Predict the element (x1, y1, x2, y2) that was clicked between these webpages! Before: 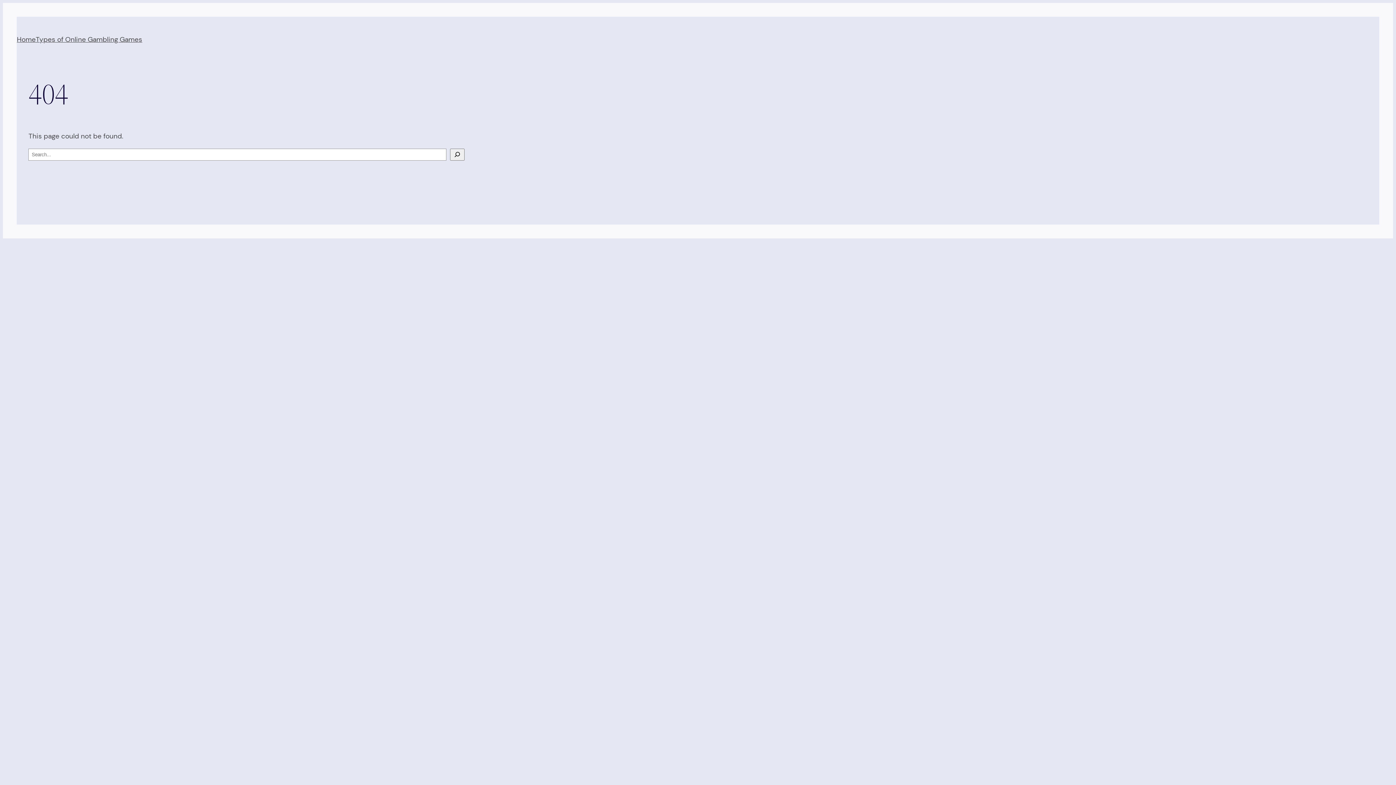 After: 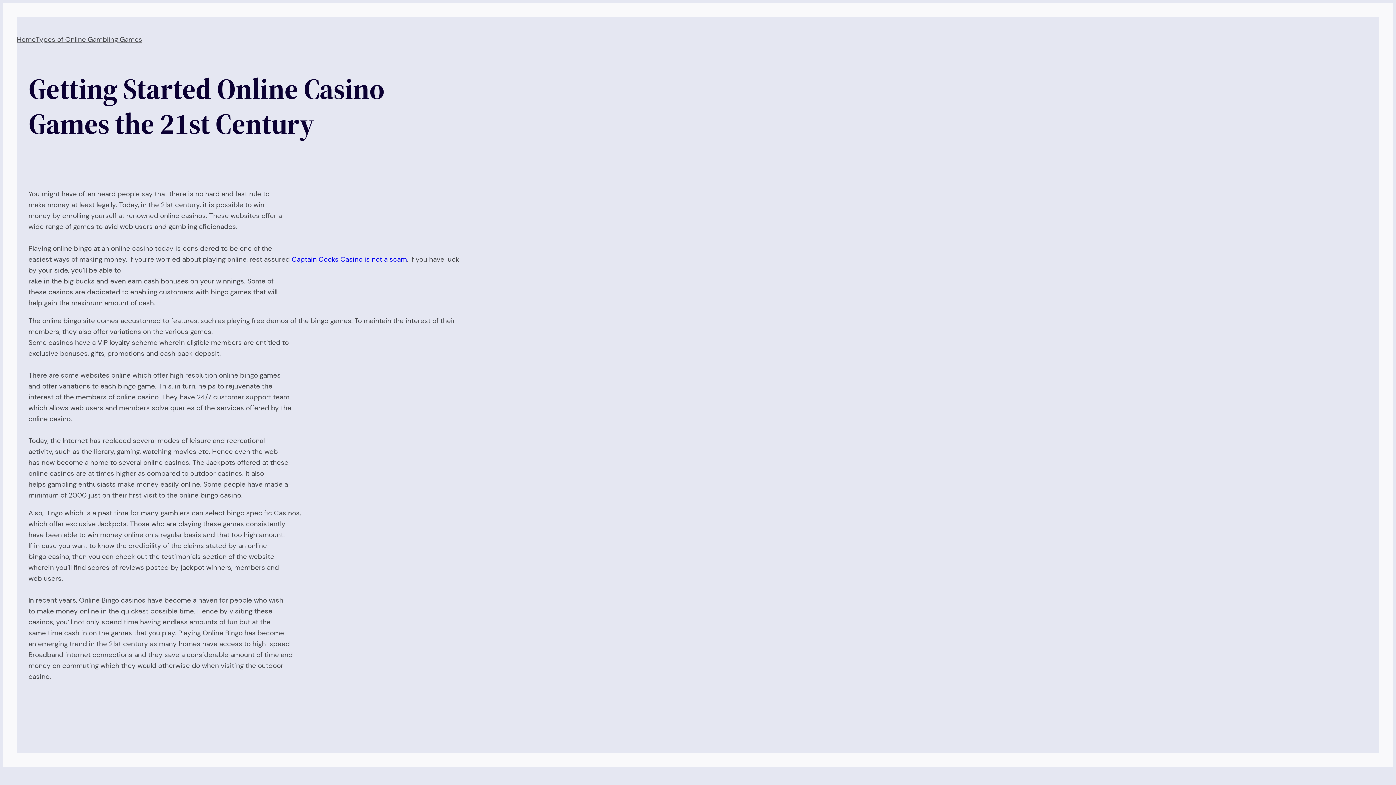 Action: bbox: (16, 34, 35, 45) label: Home